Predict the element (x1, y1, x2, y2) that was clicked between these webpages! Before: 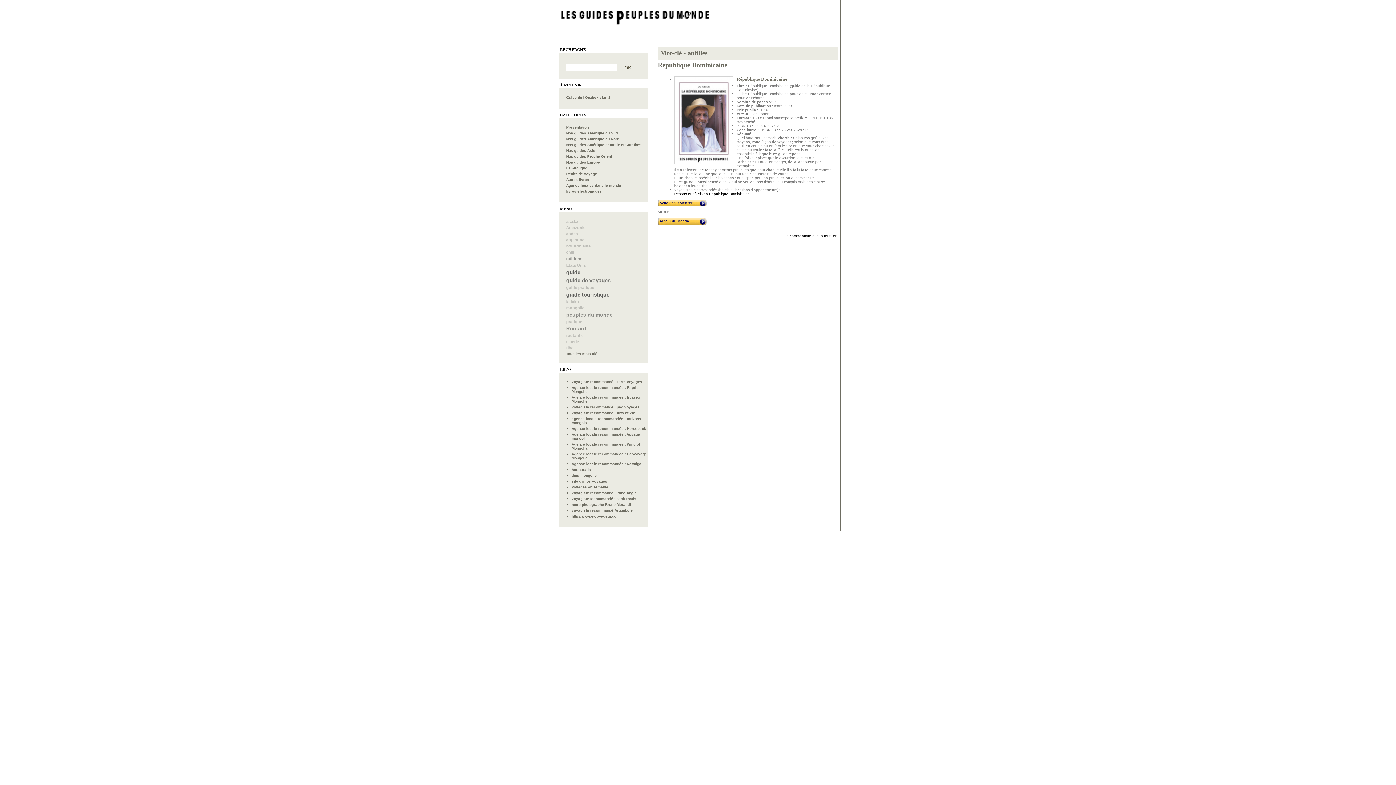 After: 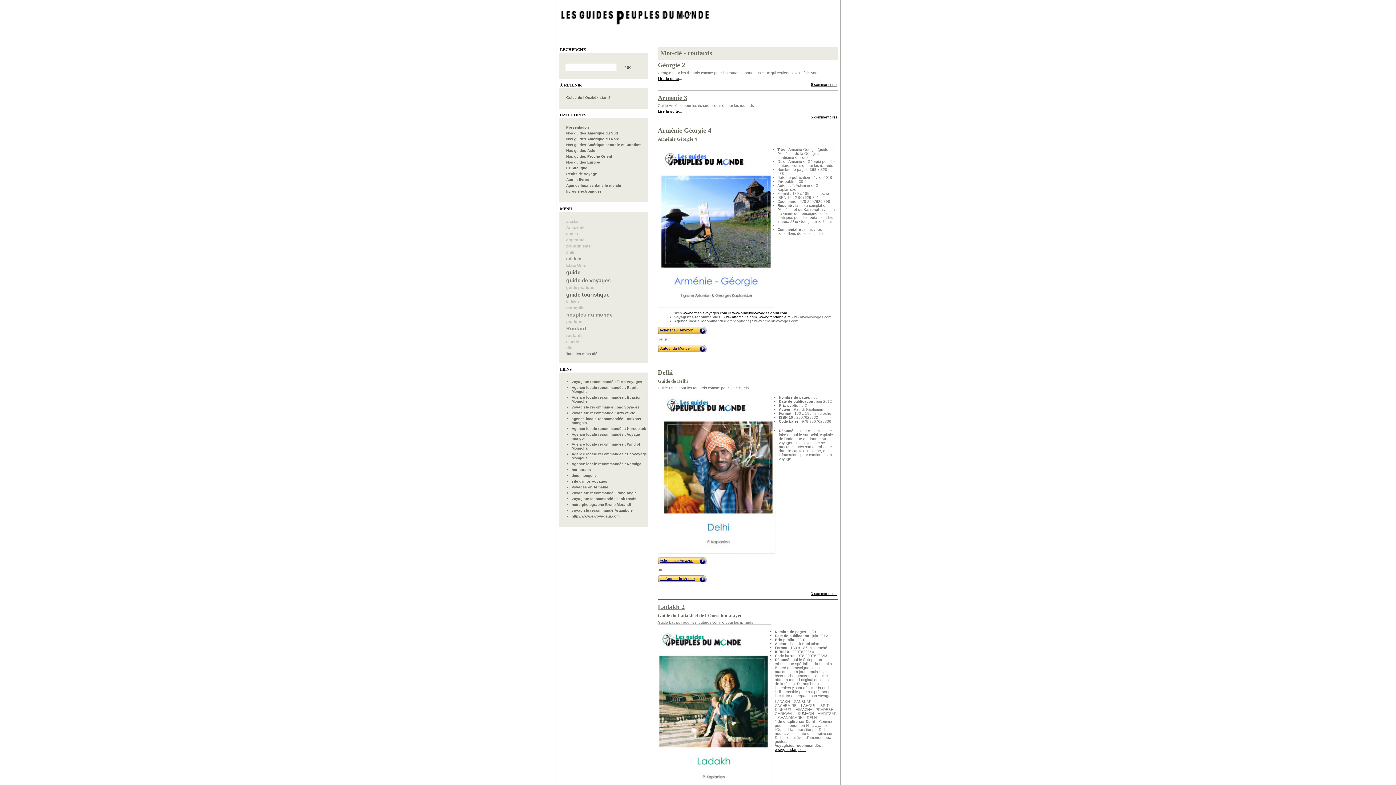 Action: label: routards bbox: (566, 333, 582, 337)